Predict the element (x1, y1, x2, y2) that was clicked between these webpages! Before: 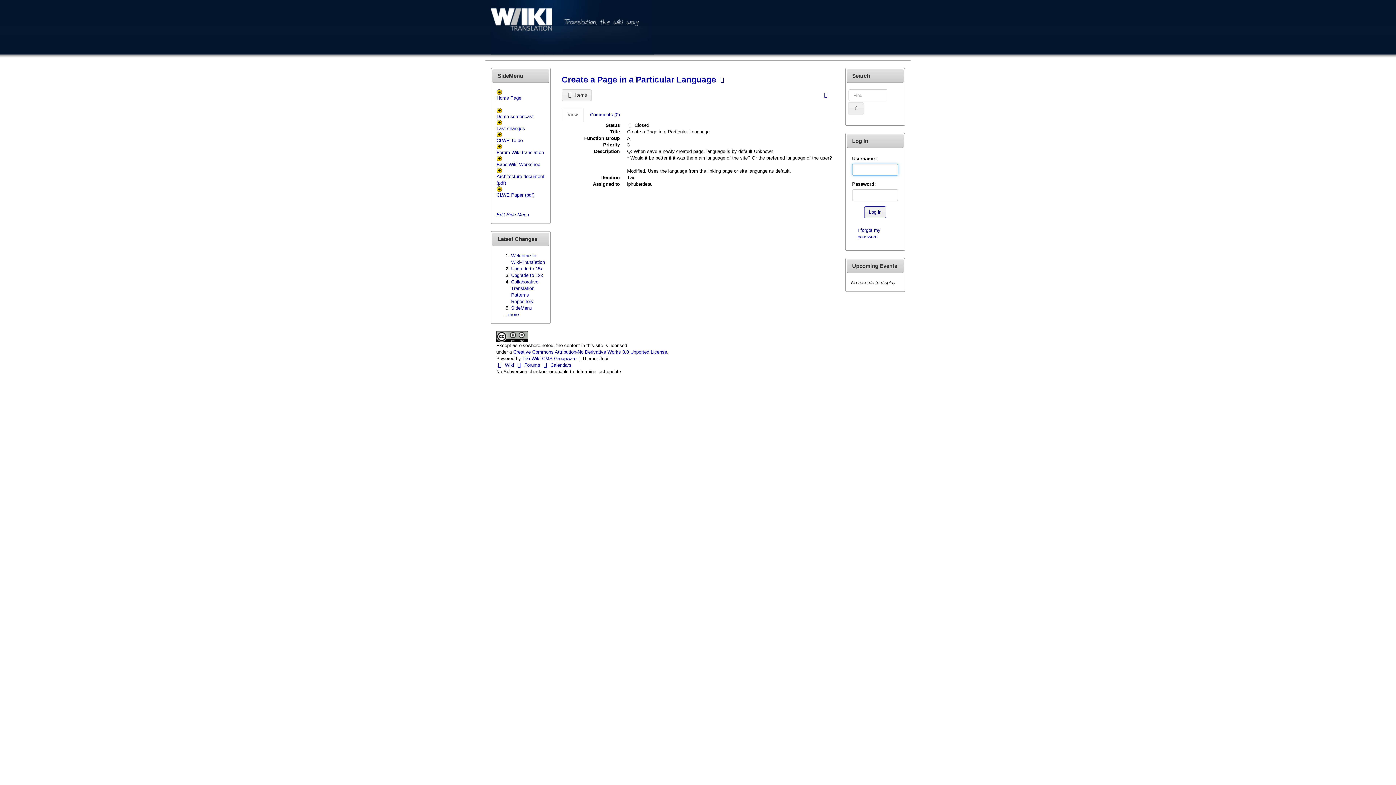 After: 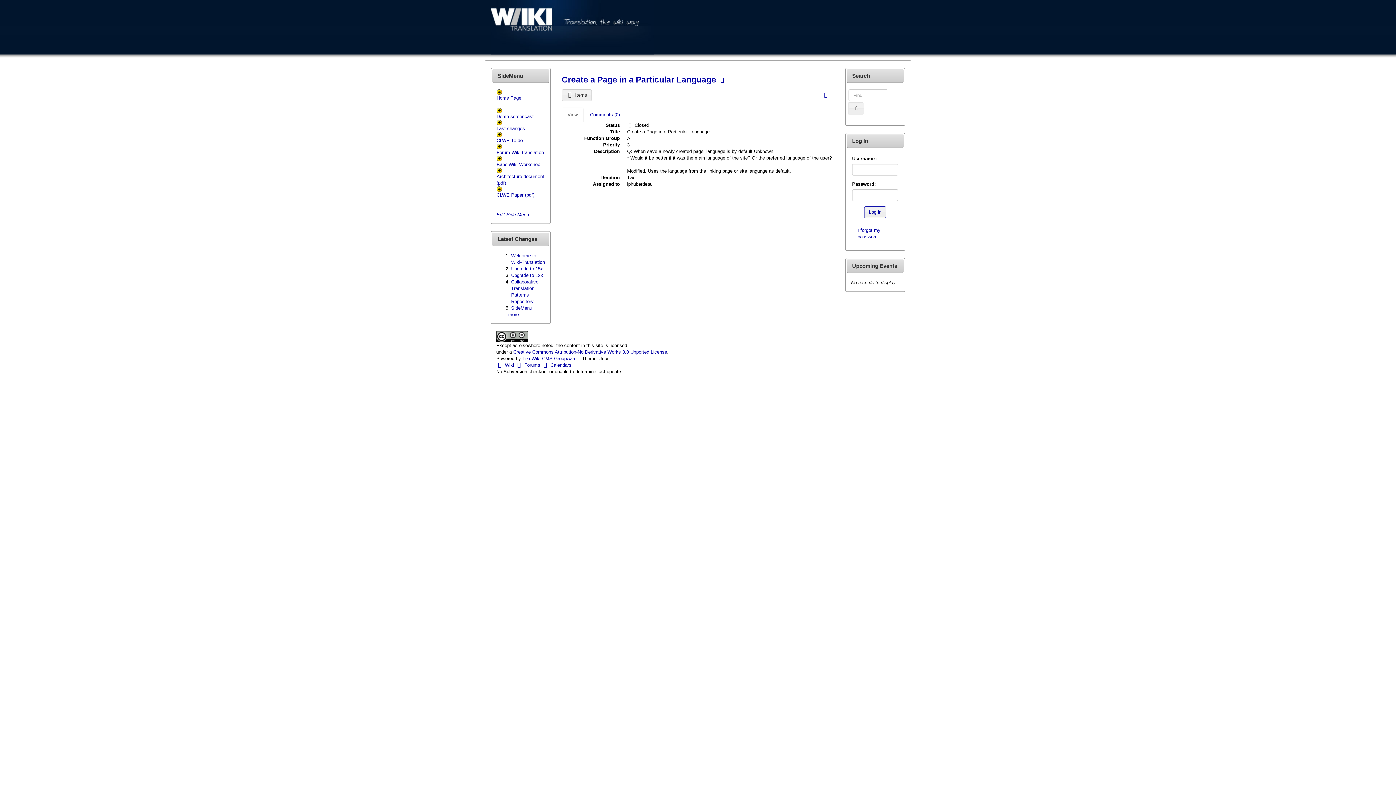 Action: label: View bbox: (561, 107, 583, 122)